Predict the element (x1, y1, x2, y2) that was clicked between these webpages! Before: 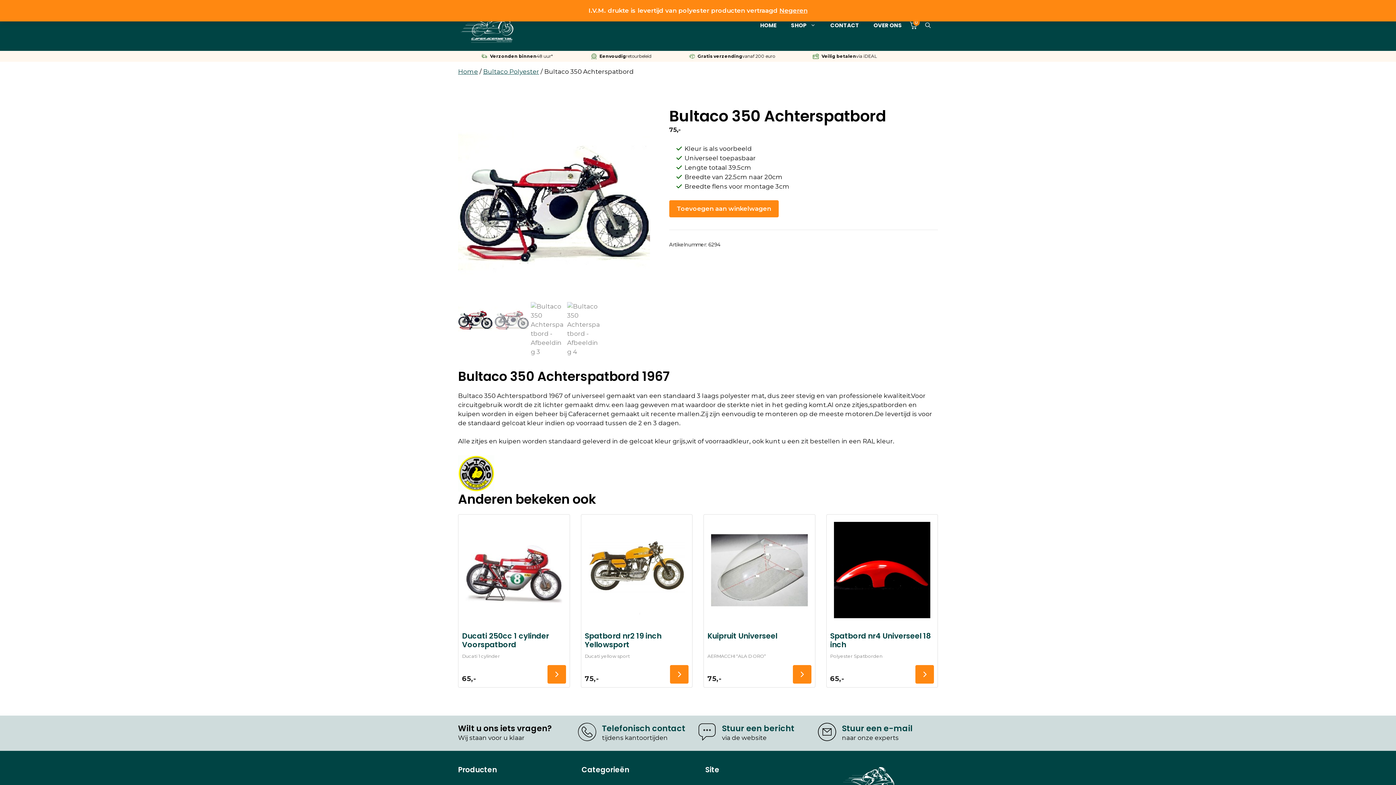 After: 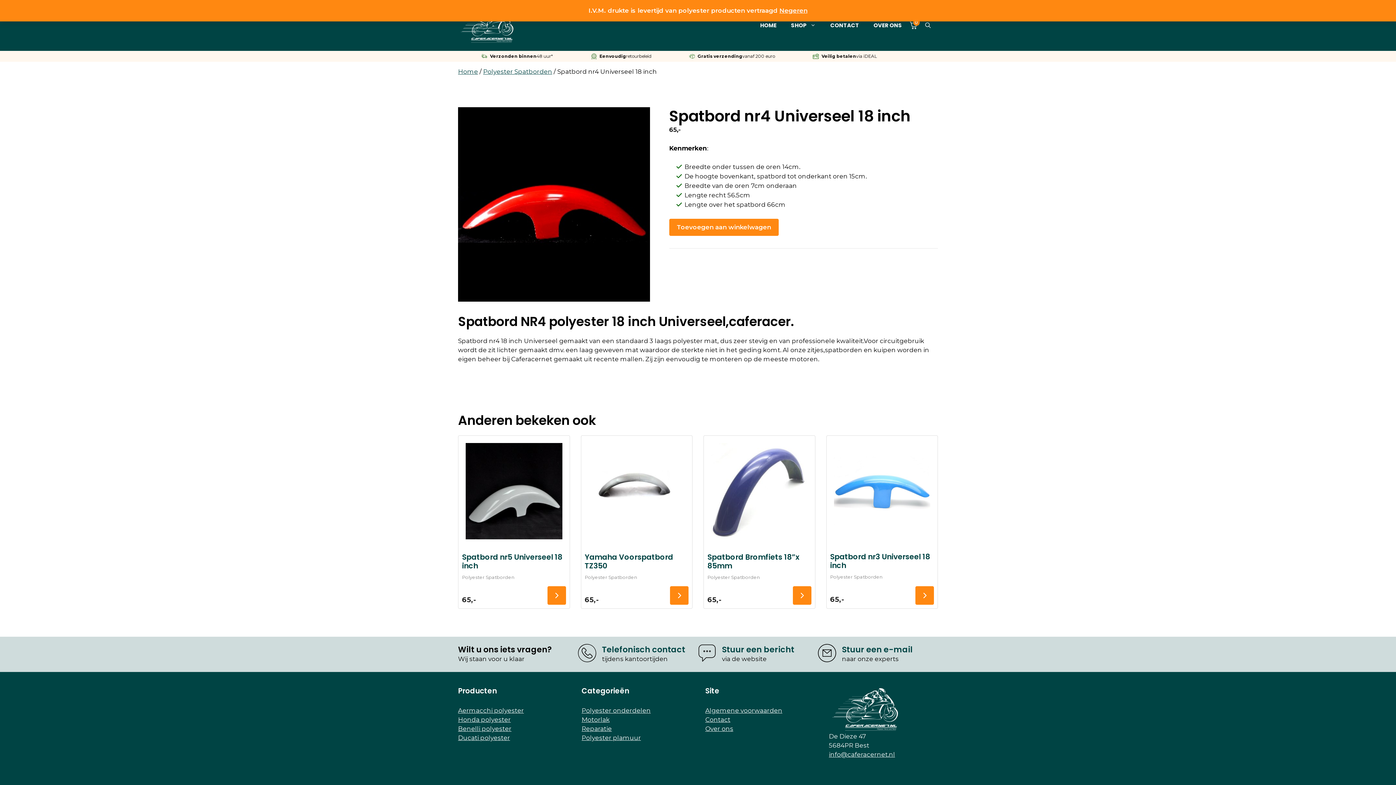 Action: bbox: (826, 514, 937, 687) label: Spatbord nr4 Universeel 18 inch
Polyester Spatborden
65,-